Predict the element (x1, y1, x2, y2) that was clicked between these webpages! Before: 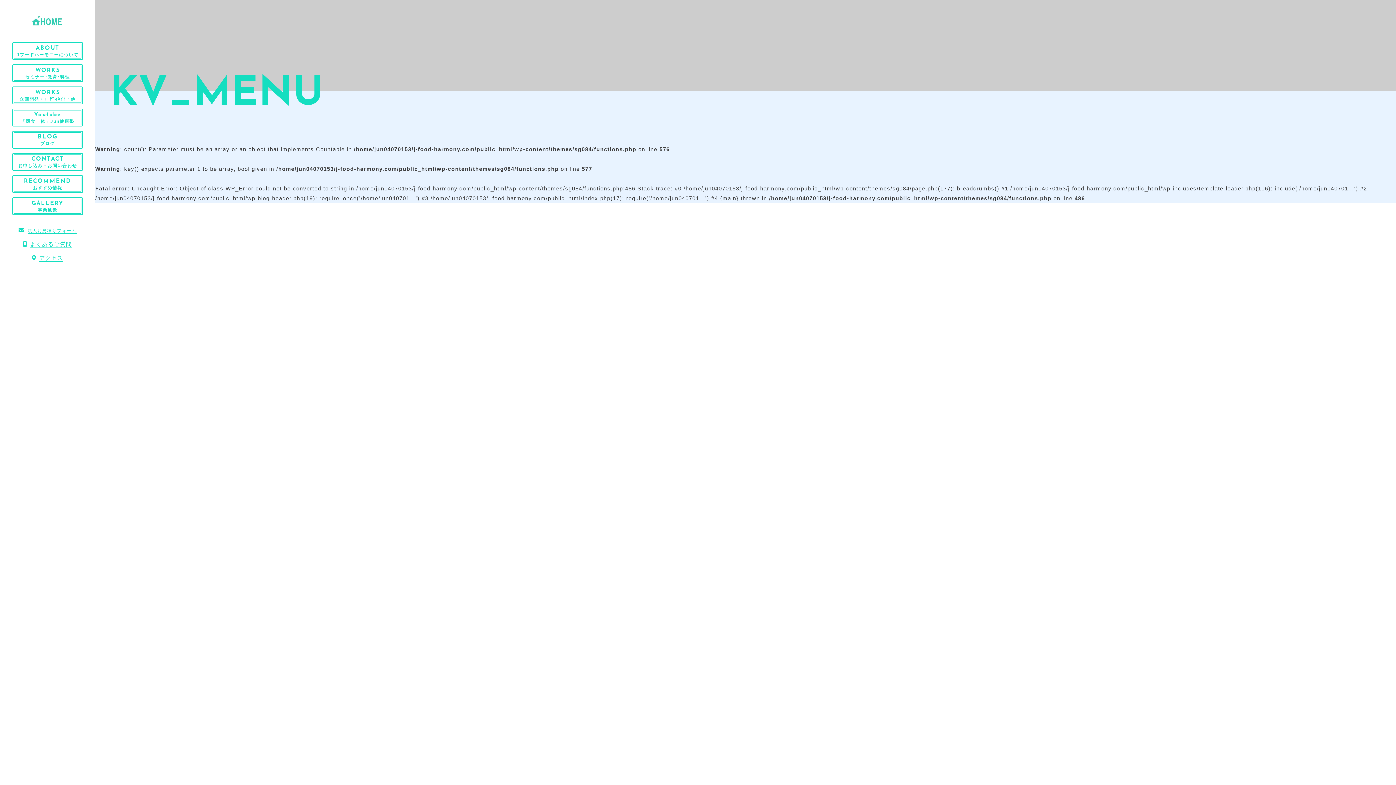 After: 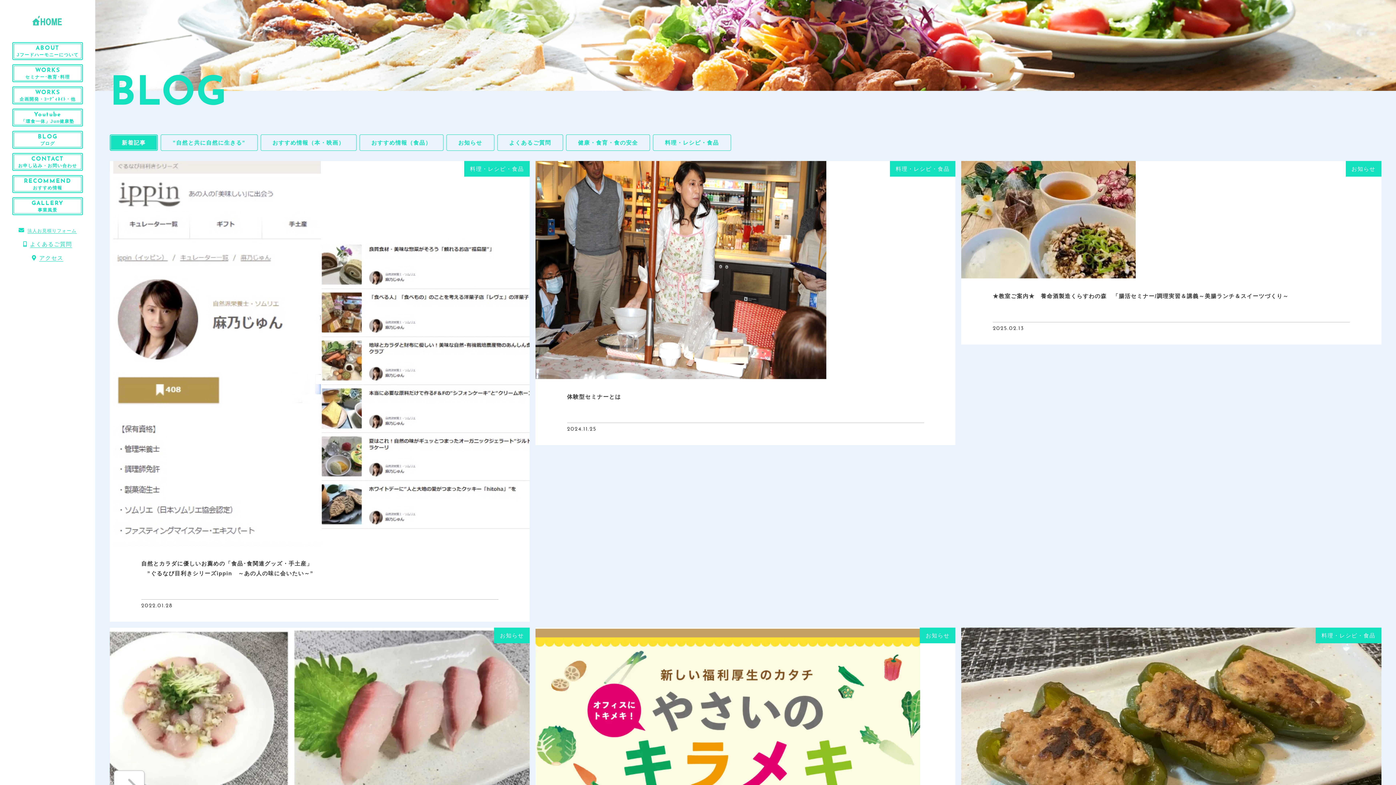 Action: bbox: (12, 130, 82, 148) label: BLOG
ブログ